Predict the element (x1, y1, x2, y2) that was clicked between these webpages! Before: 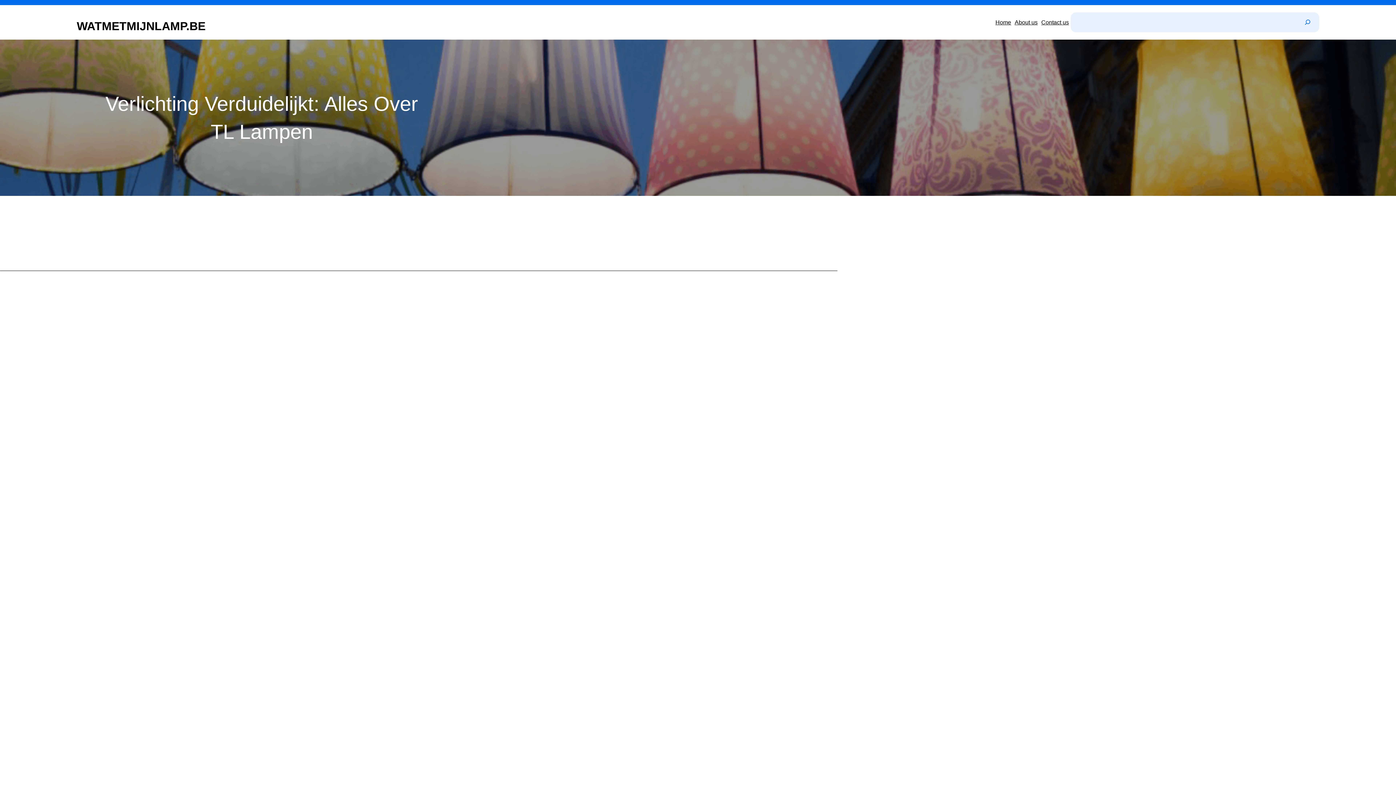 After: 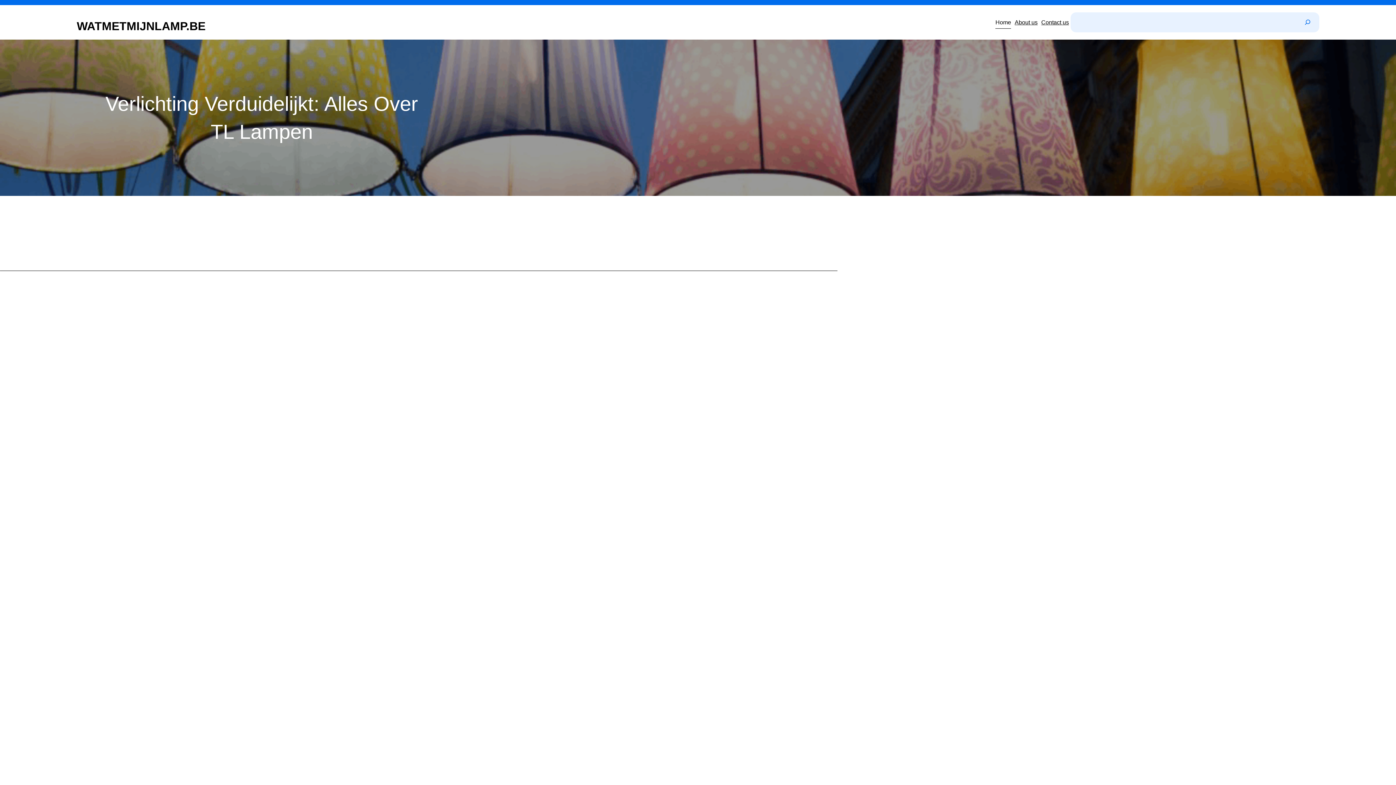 Action: label: Home bbox: (995, 15, 1011, 28)